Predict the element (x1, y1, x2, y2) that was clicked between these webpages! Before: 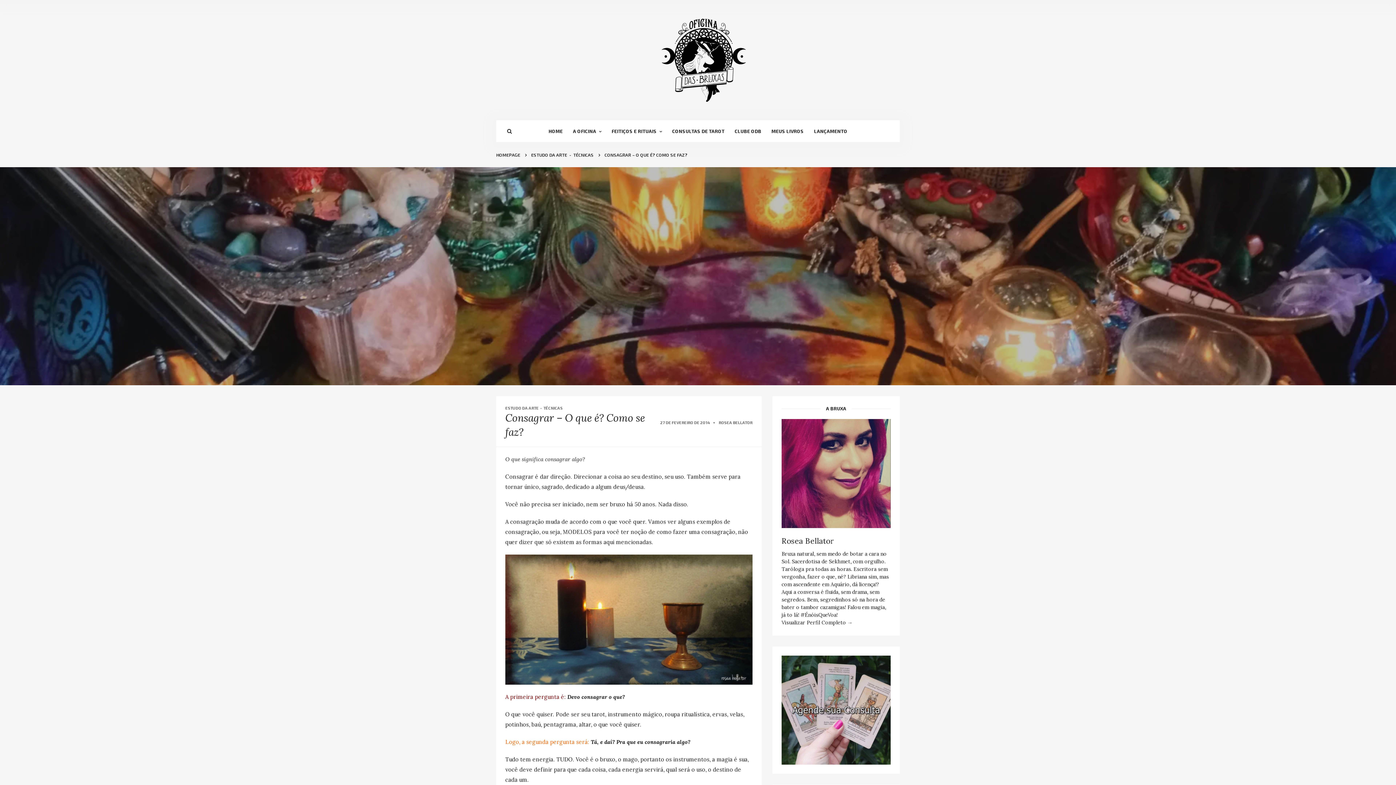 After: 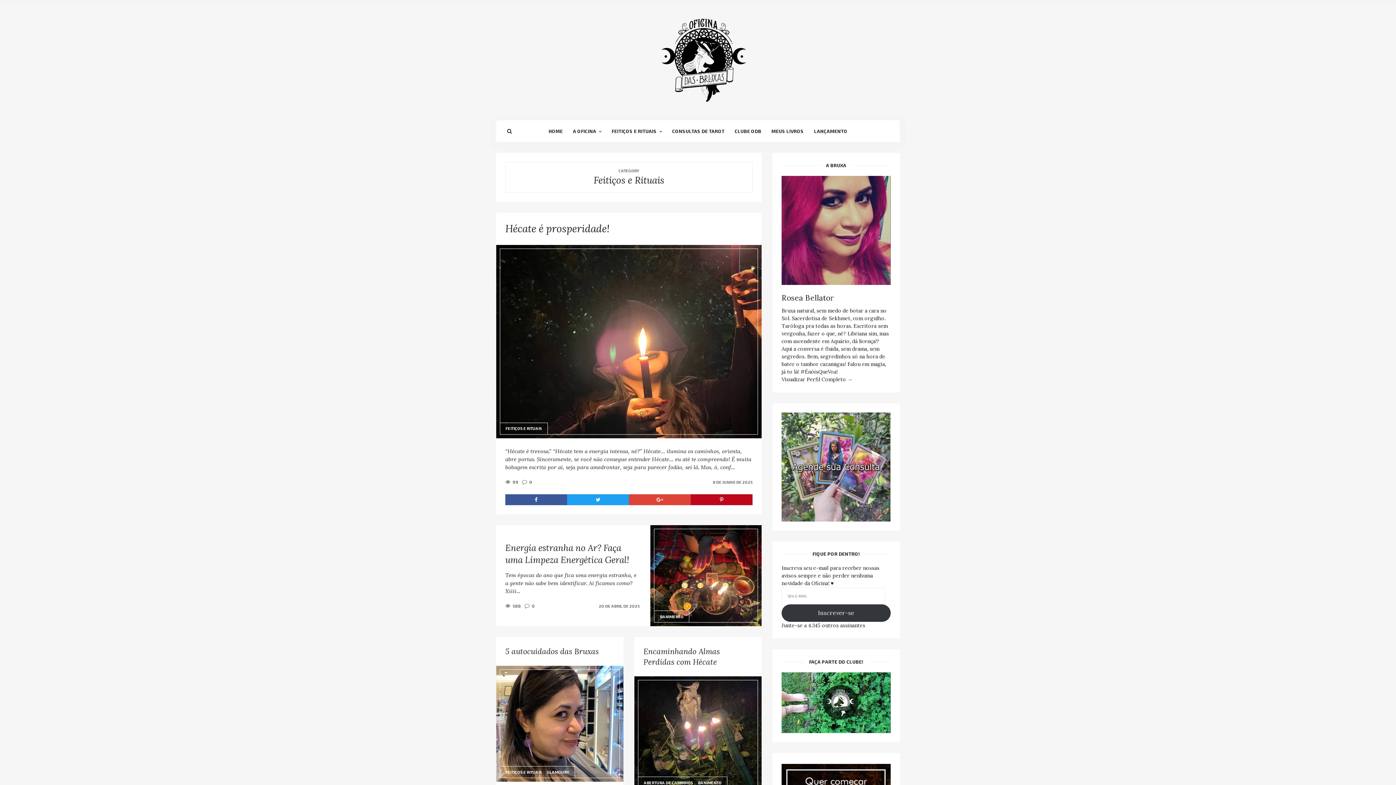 Action: label: FEITIÇOS E RITUAIS bbox: (610, 120, 669, 142)